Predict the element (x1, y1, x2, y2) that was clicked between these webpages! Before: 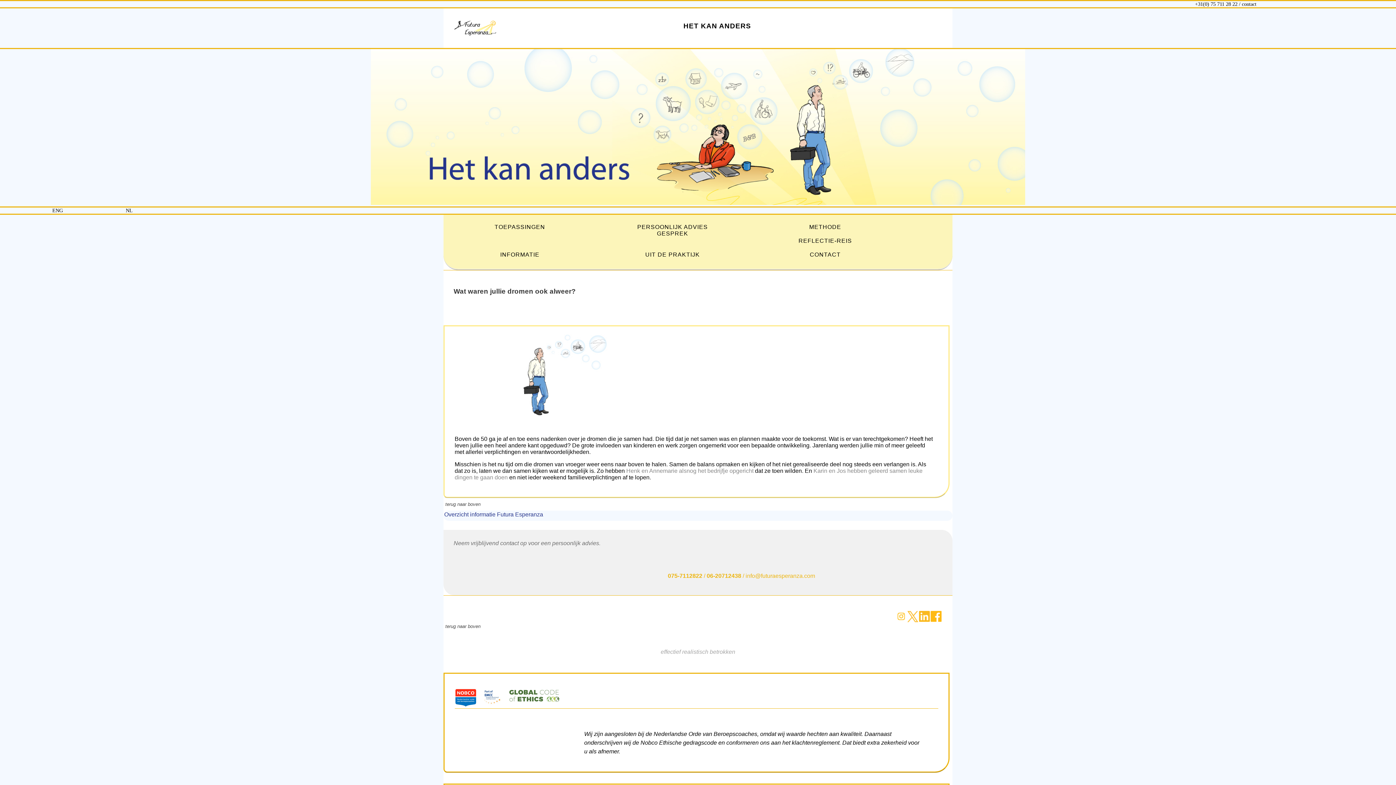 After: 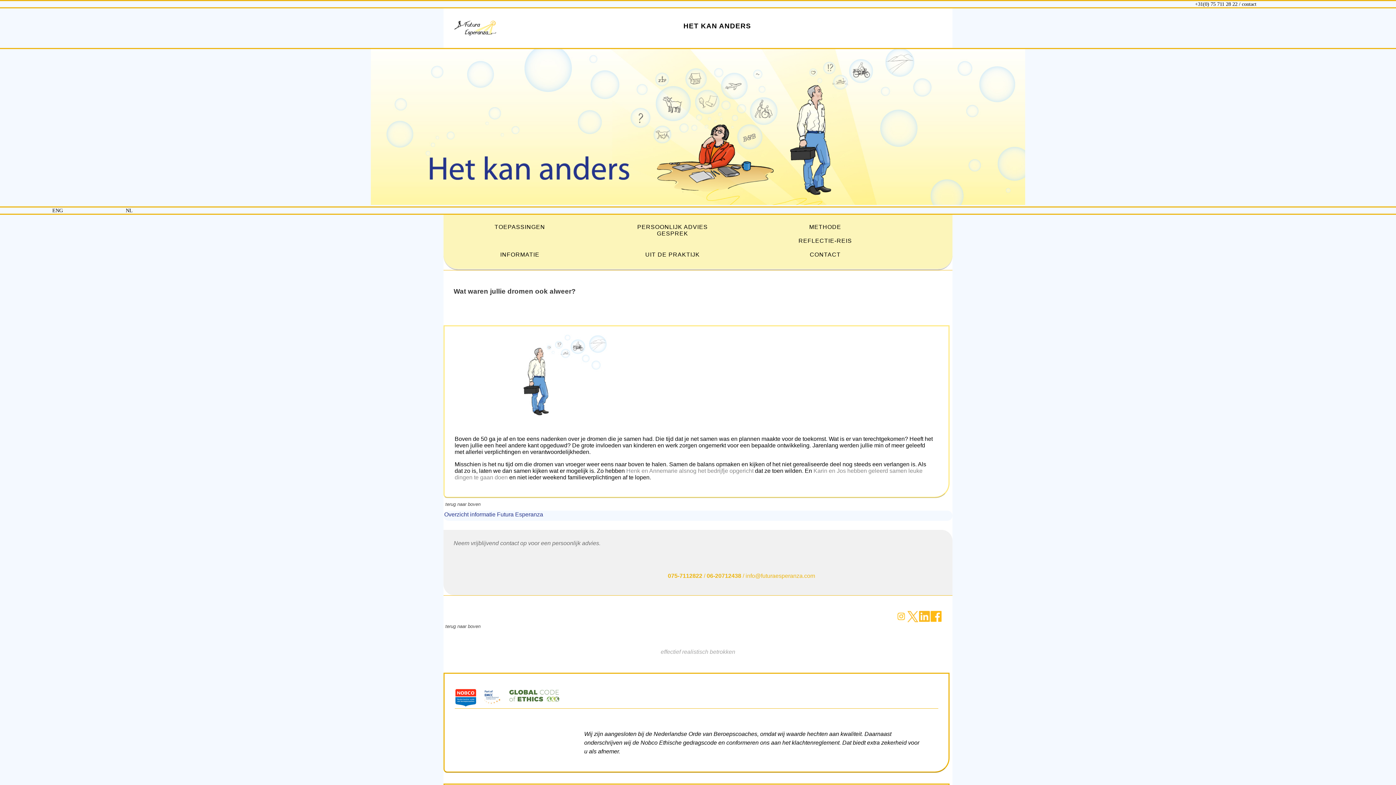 Action: bbox: (896, 617, 906, 623)